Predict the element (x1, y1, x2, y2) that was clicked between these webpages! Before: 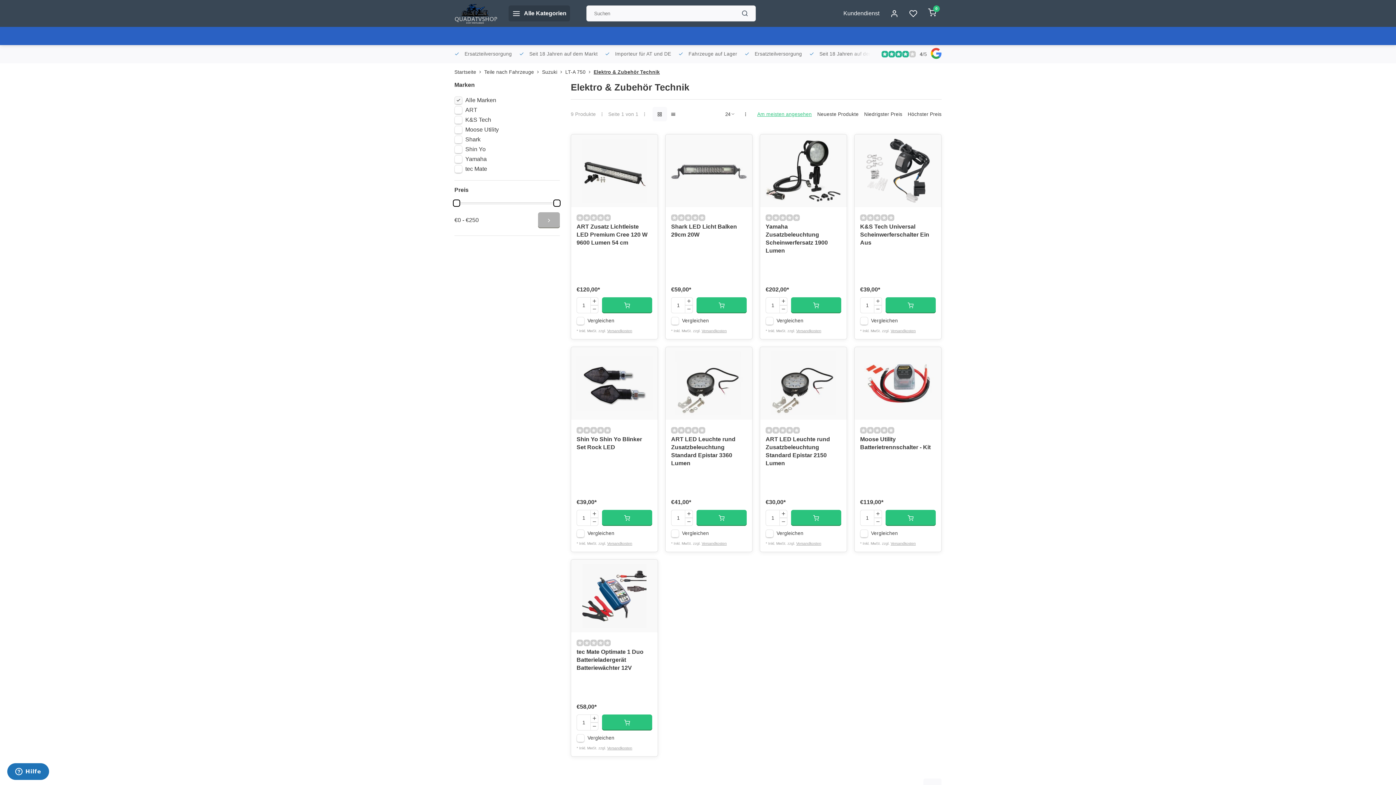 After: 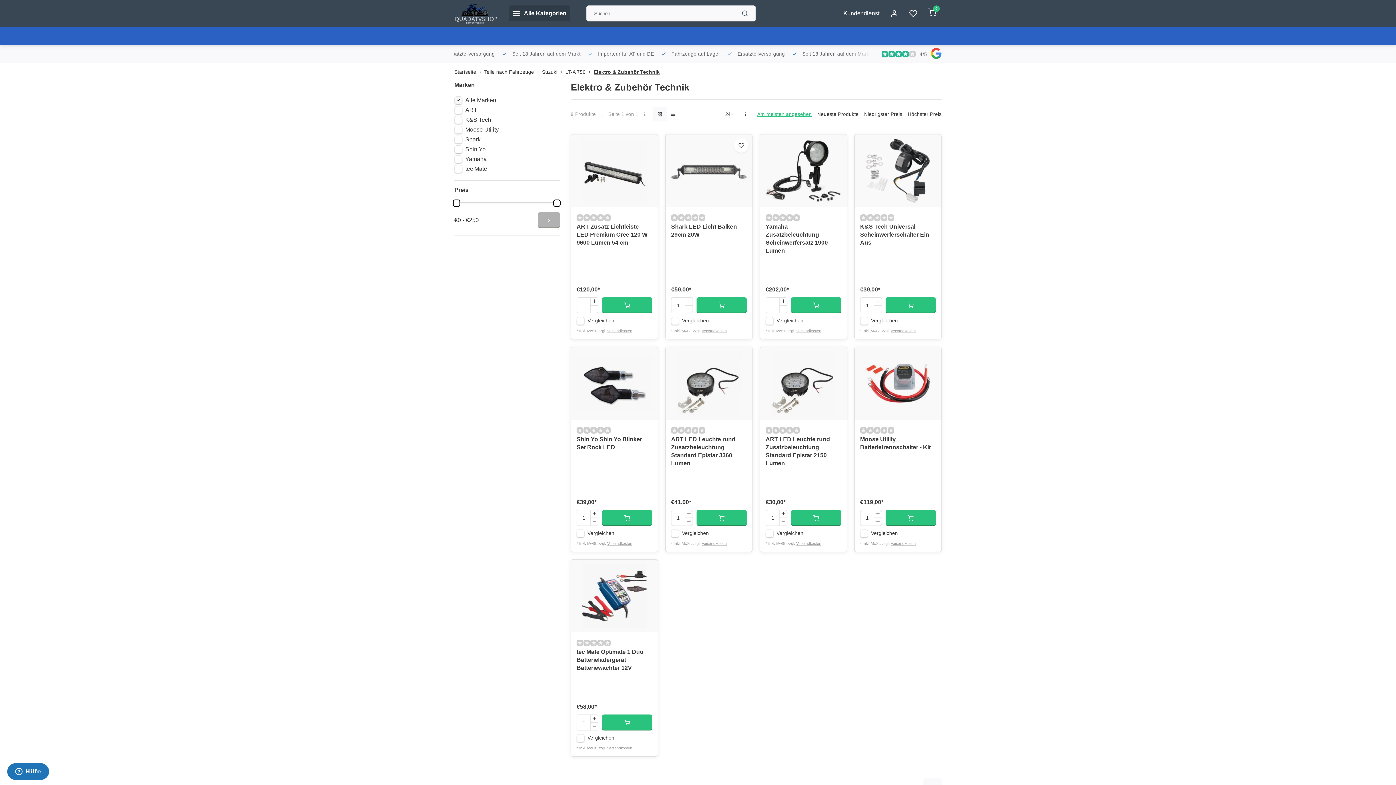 Action: bbox: (685, 305, 693, 313)